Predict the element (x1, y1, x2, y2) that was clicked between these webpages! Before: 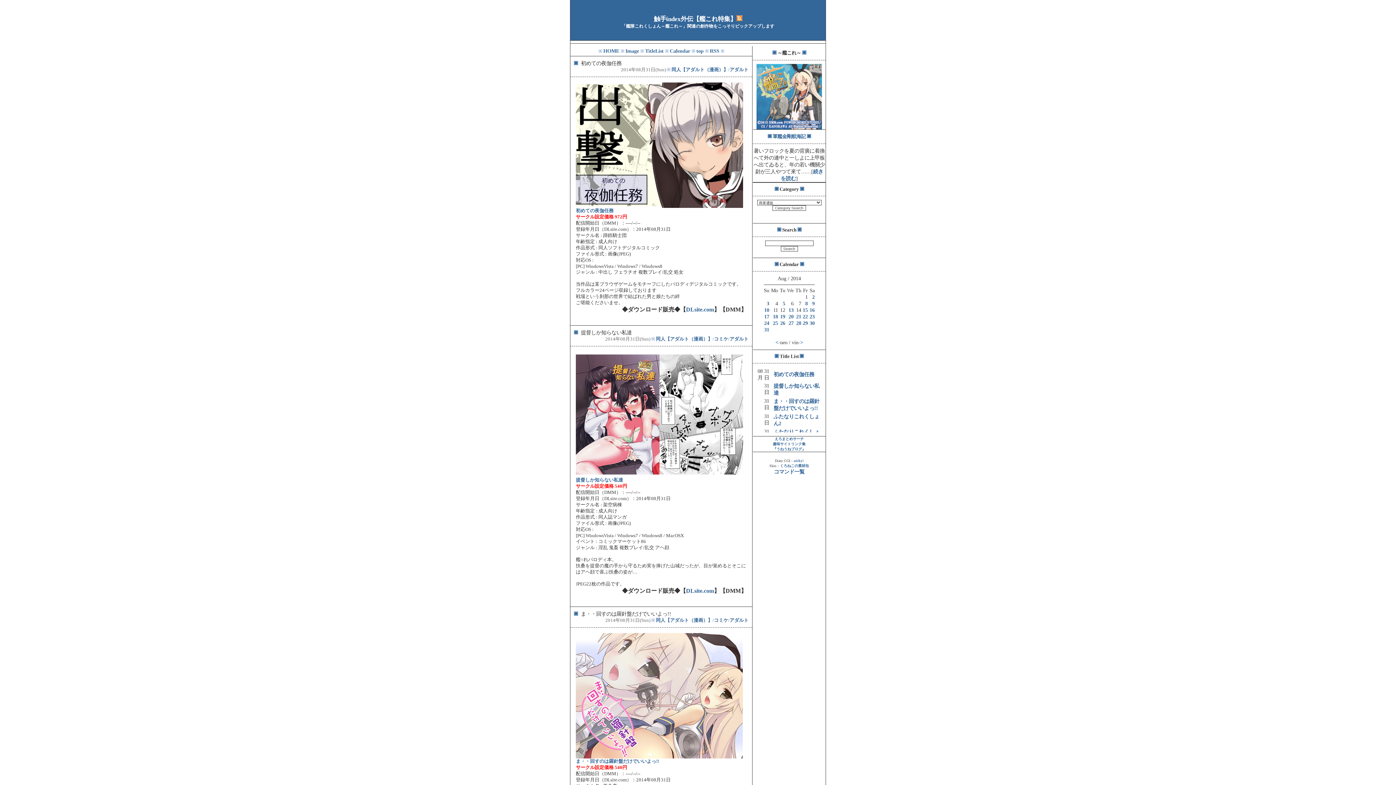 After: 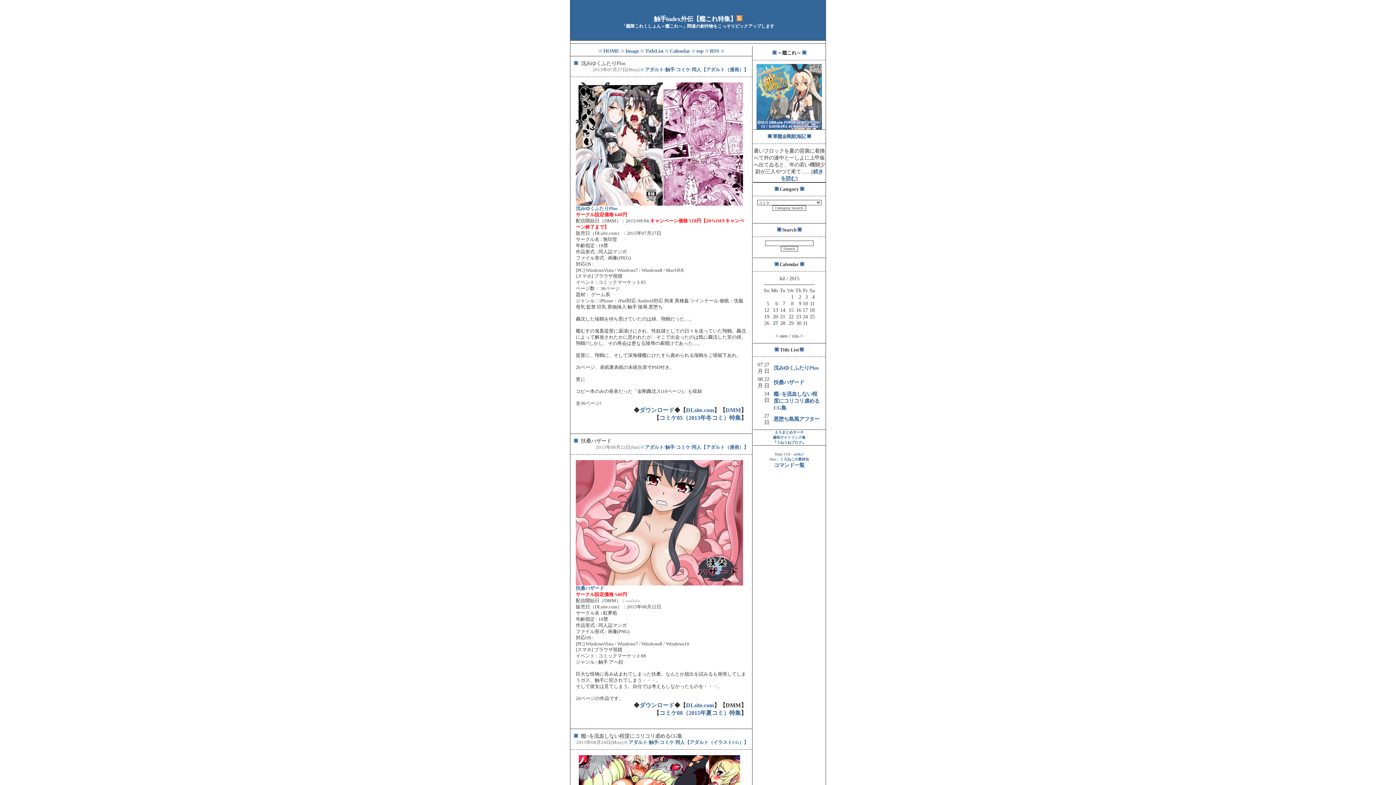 Action: label: コミケ bbox: (714, 336, 728, 341)